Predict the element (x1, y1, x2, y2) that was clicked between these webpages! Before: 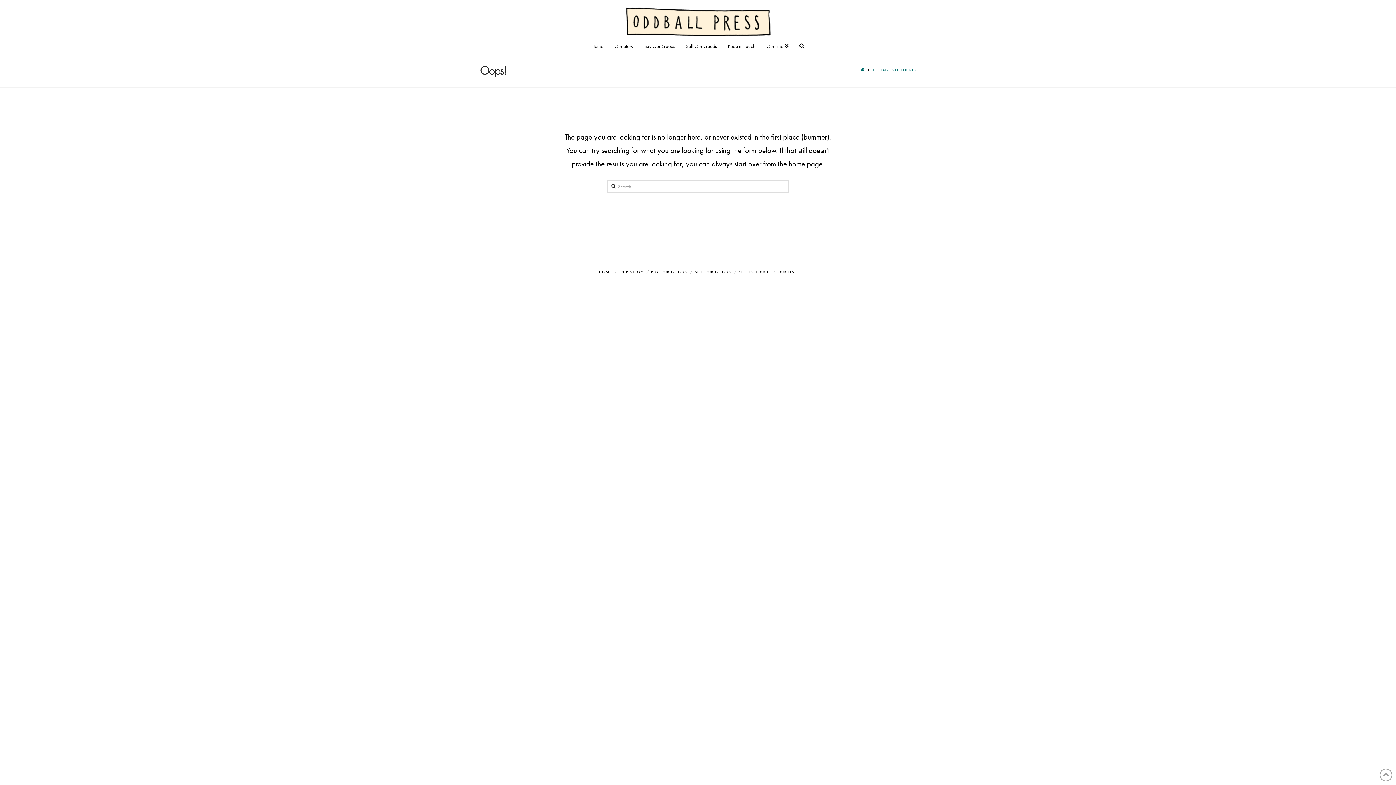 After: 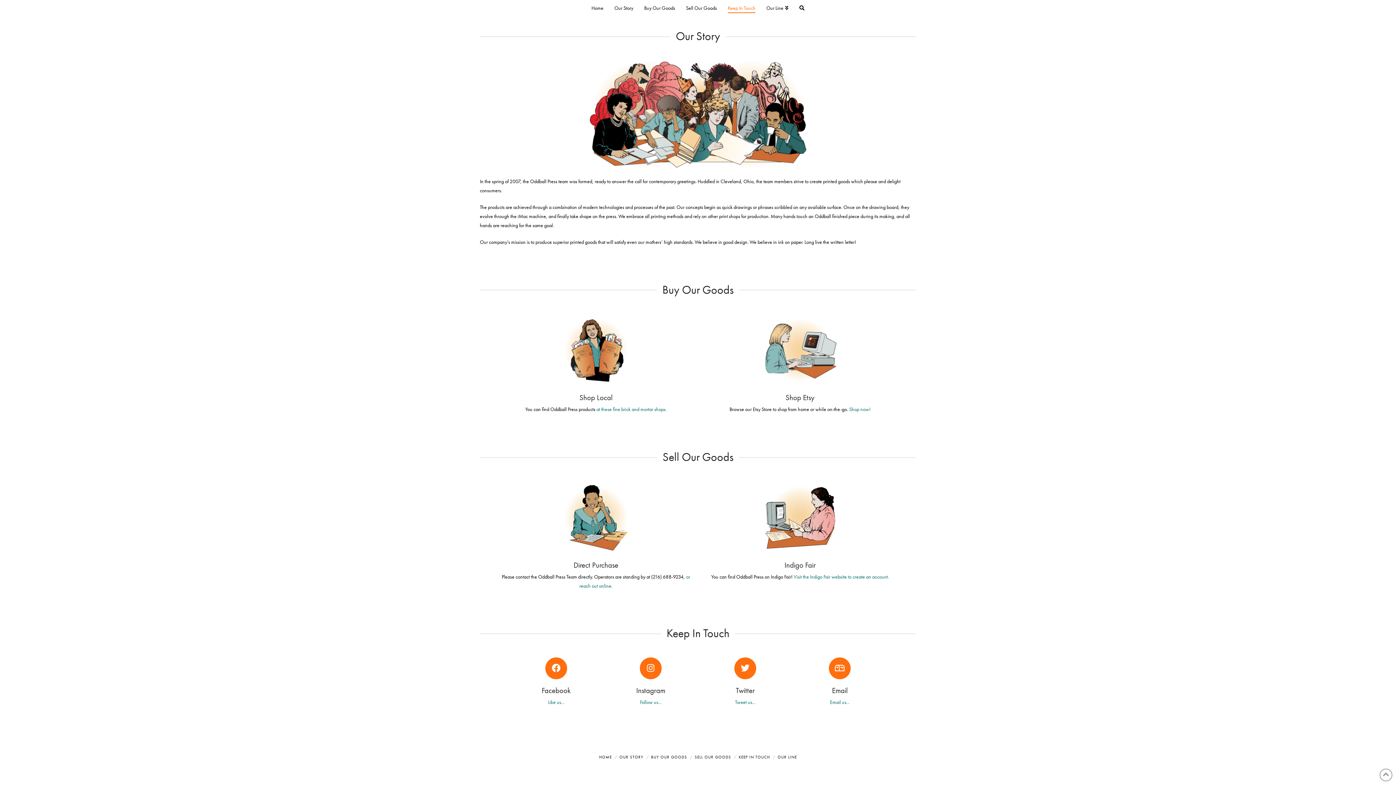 Action: label: Our Story bbox: (609, 38, 638, 52)